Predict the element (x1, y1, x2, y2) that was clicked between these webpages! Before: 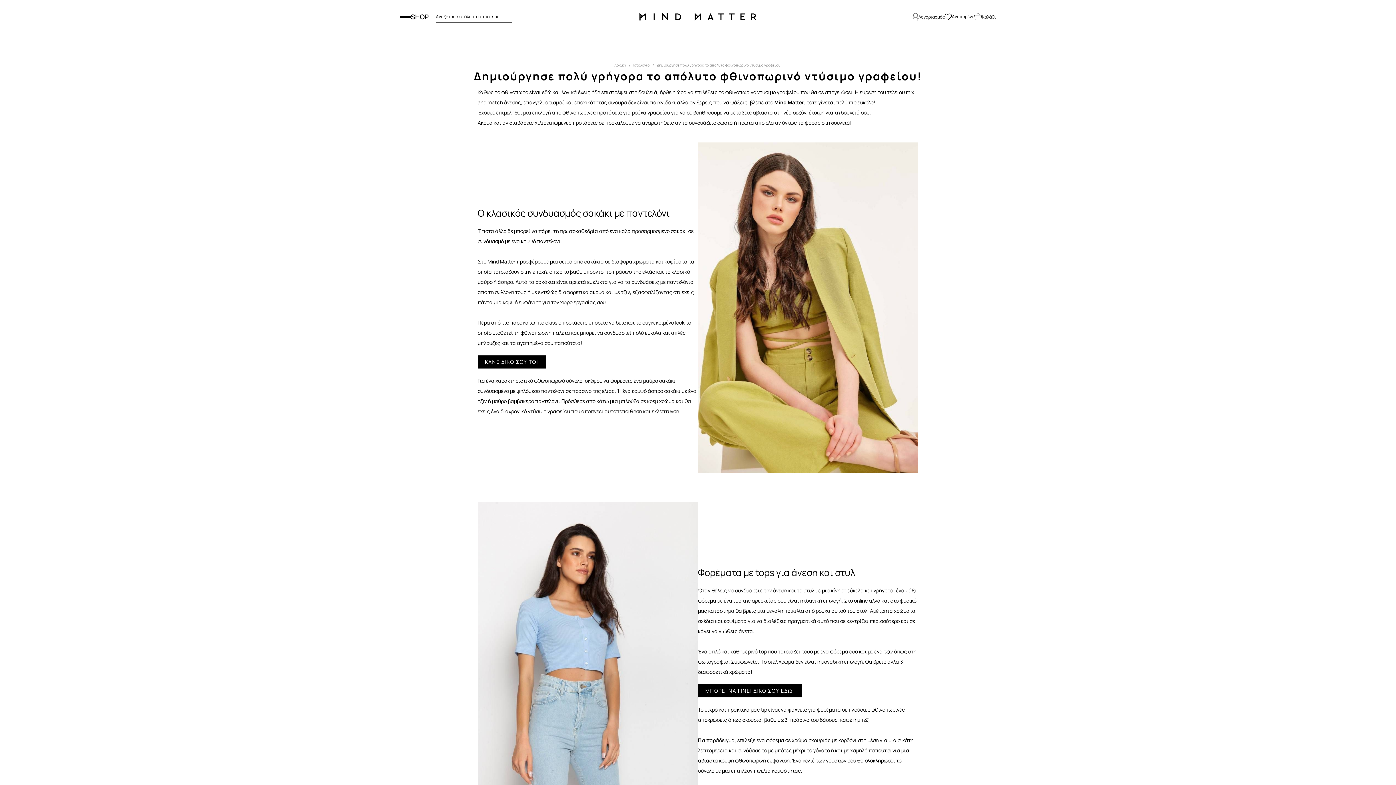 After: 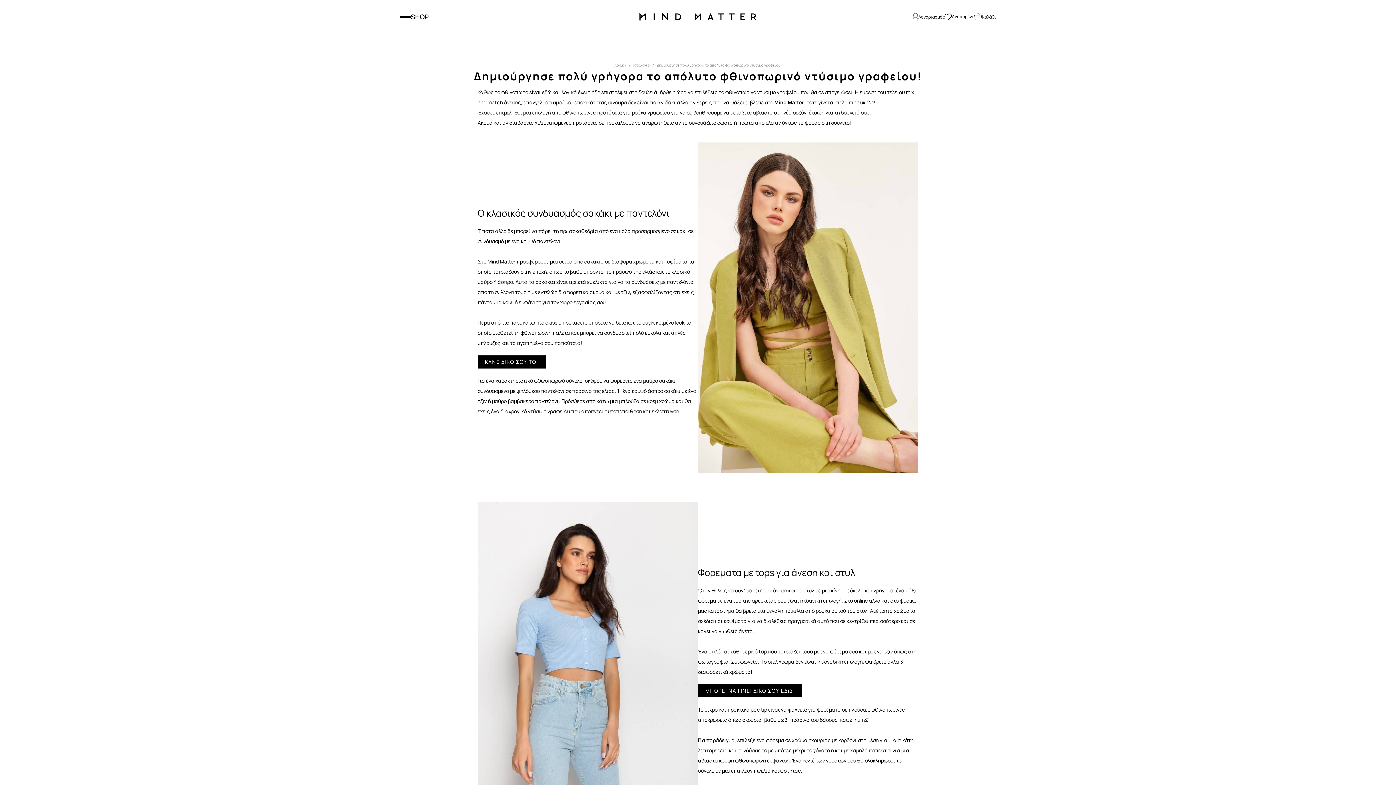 Action: label: Toggle search form bbox: (436, 11, 512, 22)